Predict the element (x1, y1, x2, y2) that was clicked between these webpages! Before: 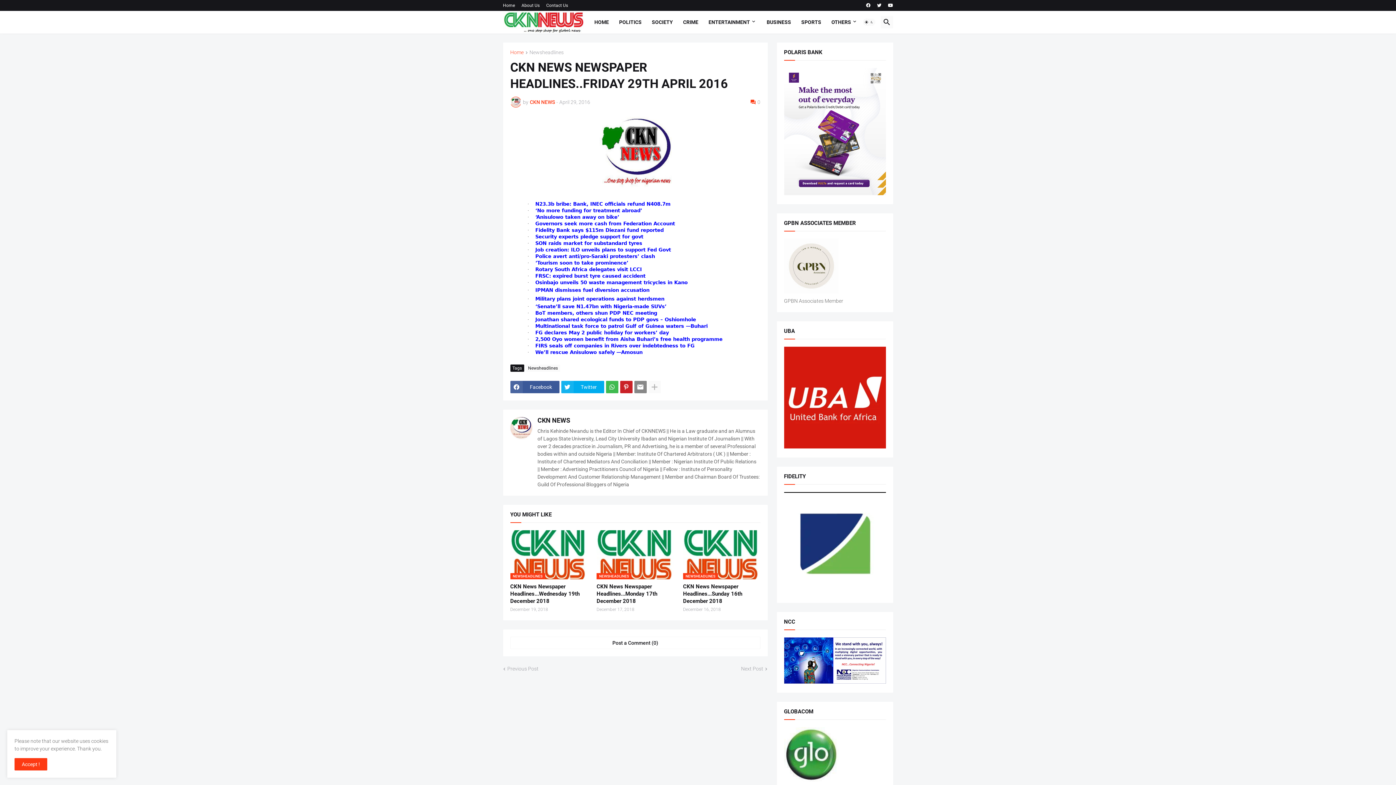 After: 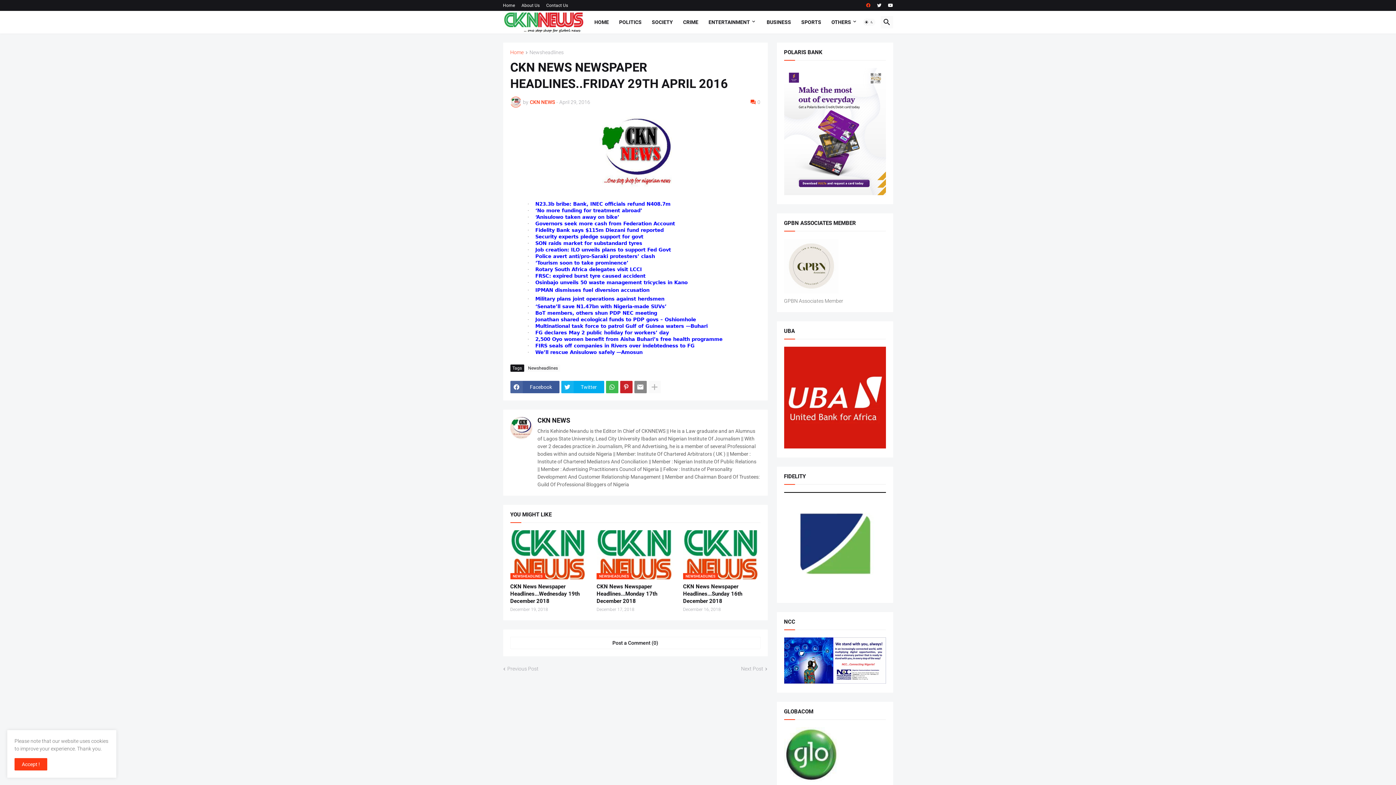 Action: bbox: (866, 0, 870, 10)